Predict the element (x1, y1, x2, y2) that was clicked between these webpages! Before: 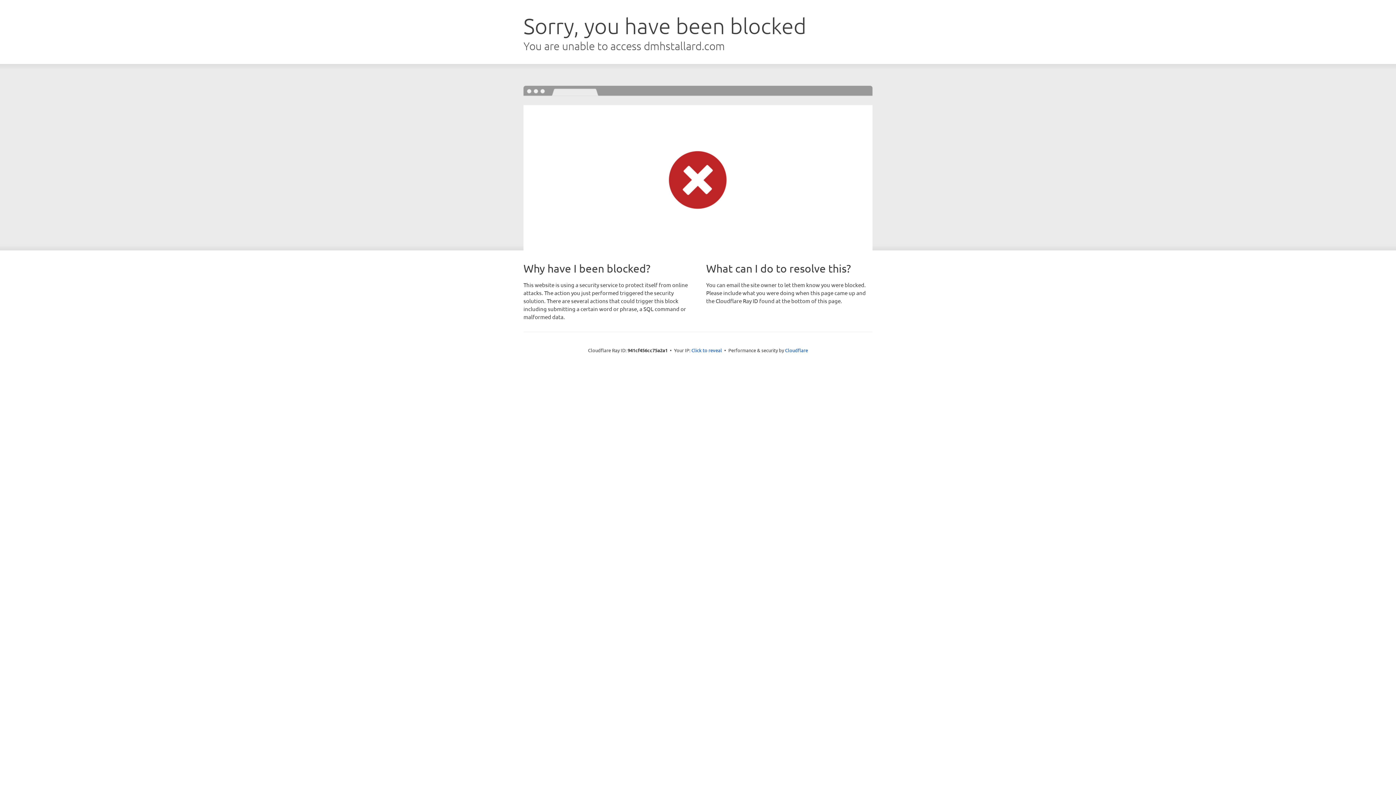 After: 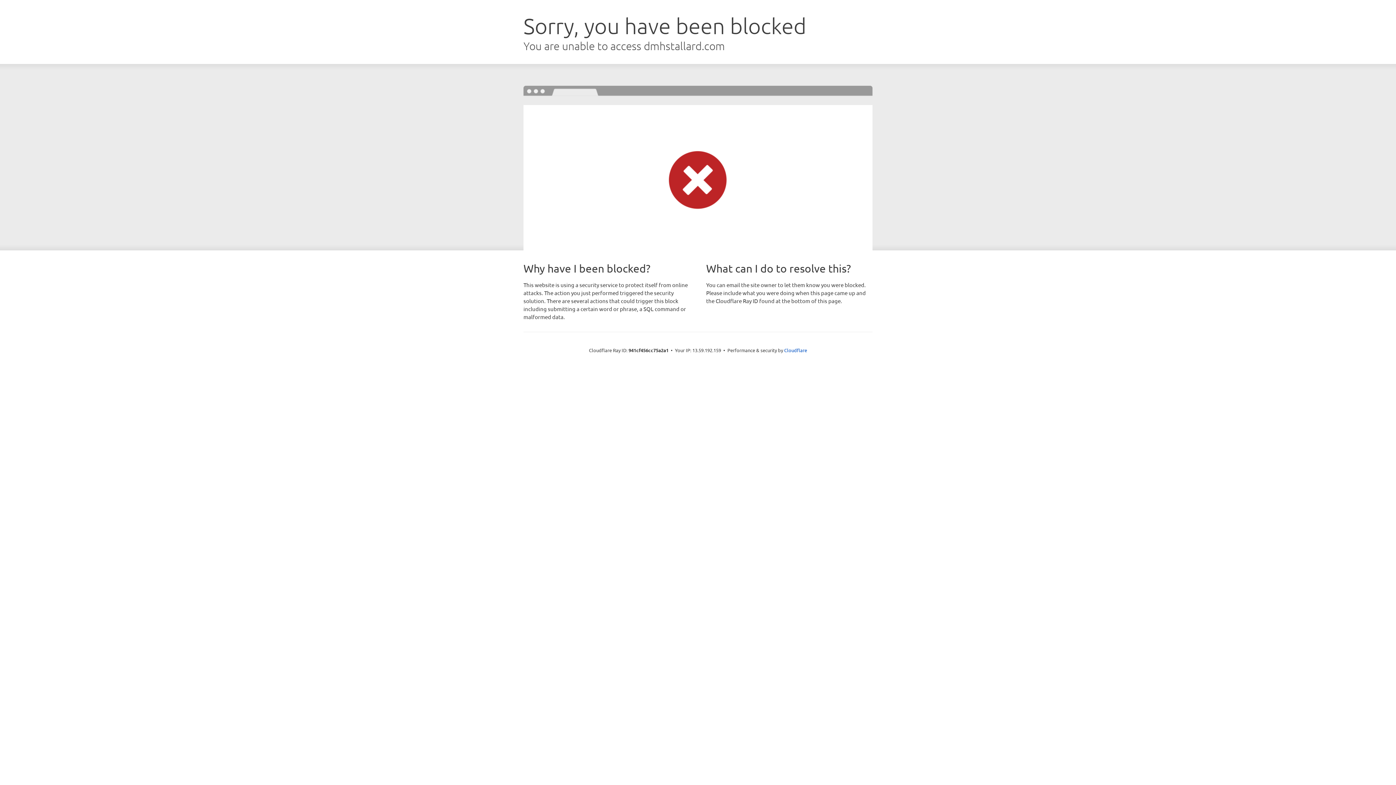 Action: label: Click to reveal bbox: (691, 346, 722, 353)